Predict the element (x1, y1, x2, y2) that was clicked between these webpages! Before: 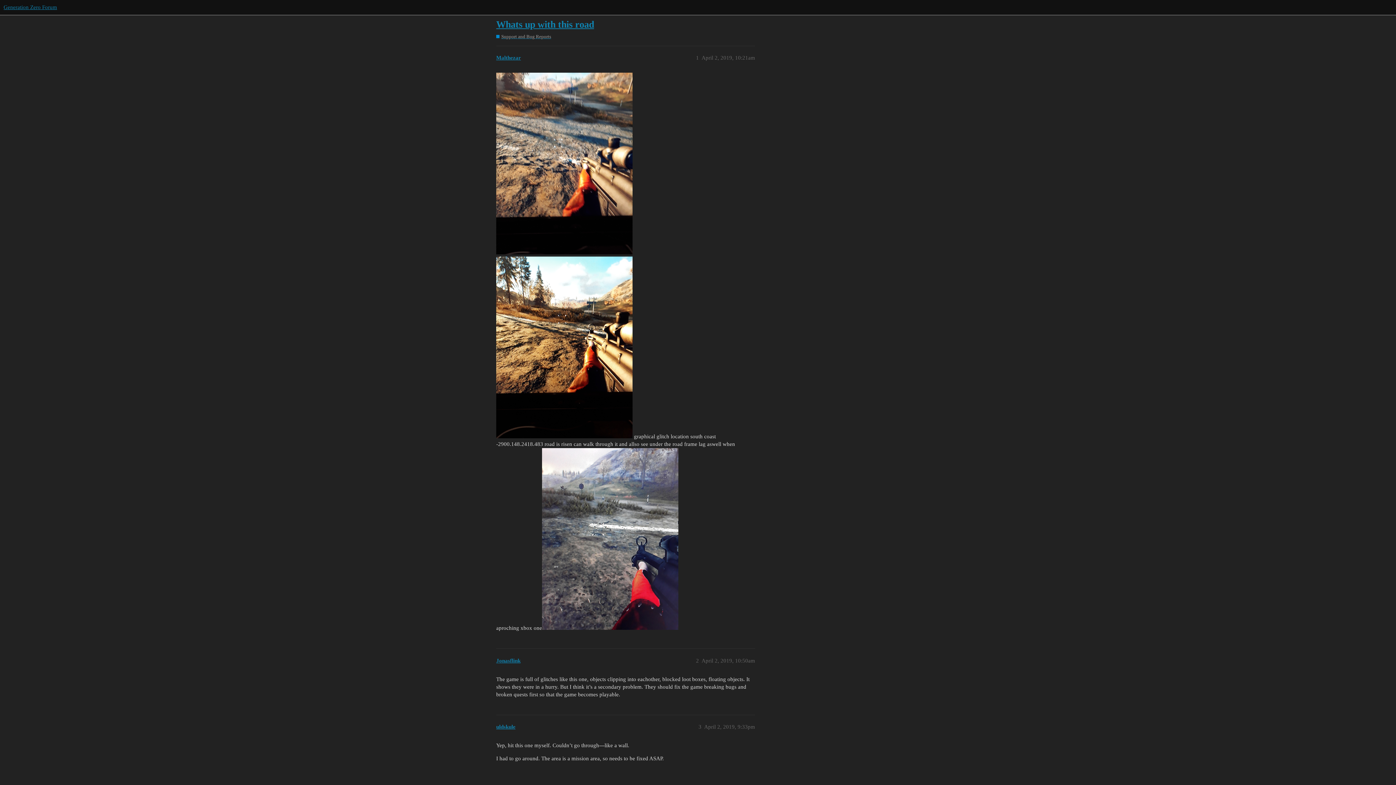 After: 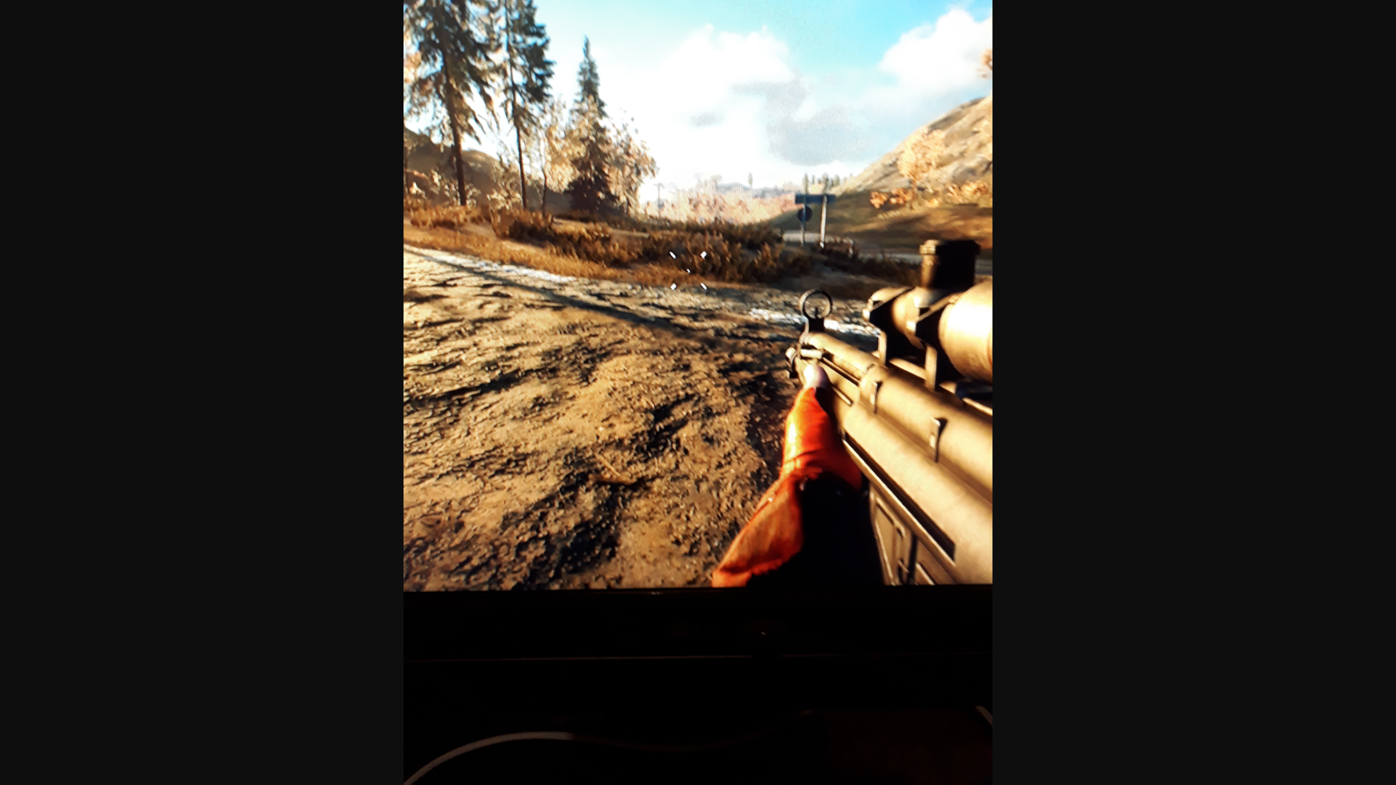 Action: bbox: (496, 256, 632, 438) label: 20190402_204103.jpg
2189×2918 2.5 MB